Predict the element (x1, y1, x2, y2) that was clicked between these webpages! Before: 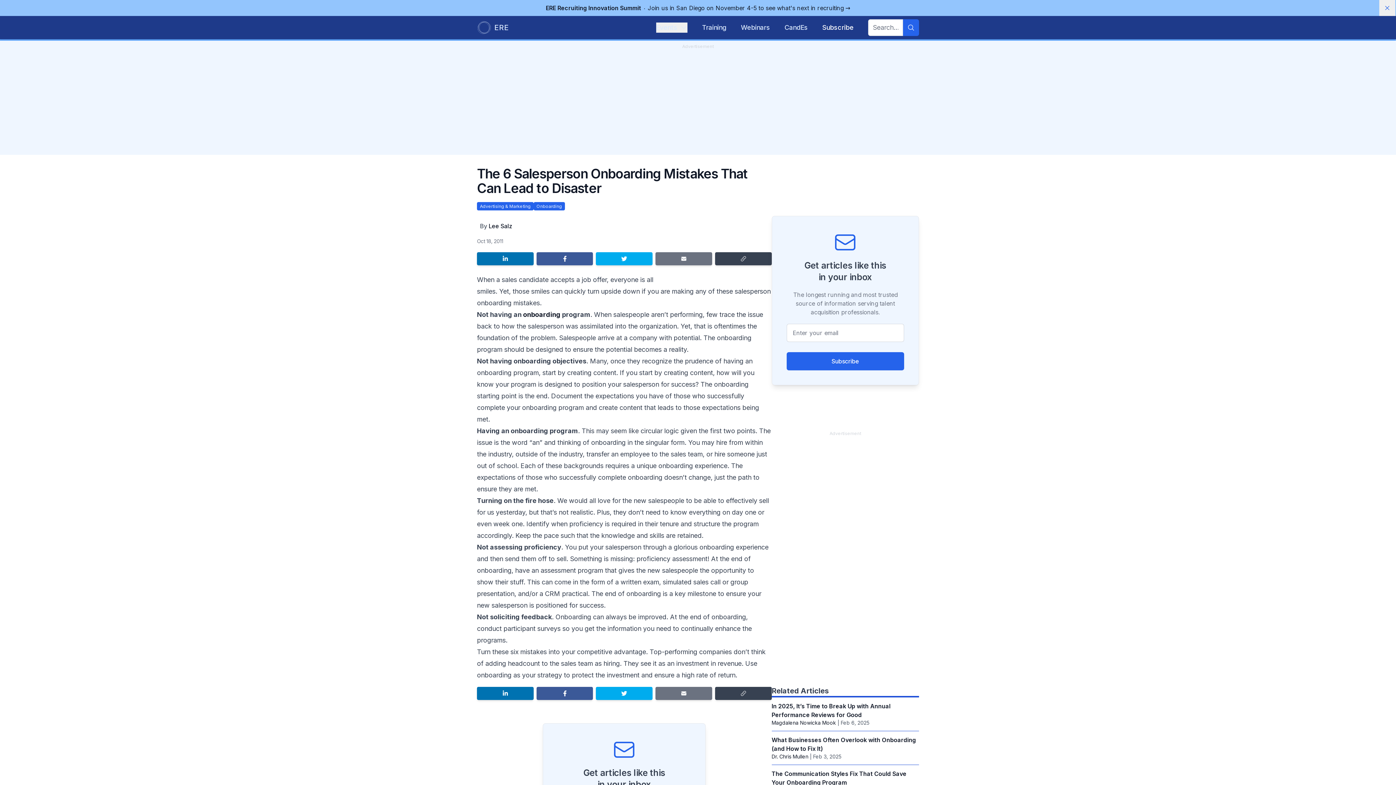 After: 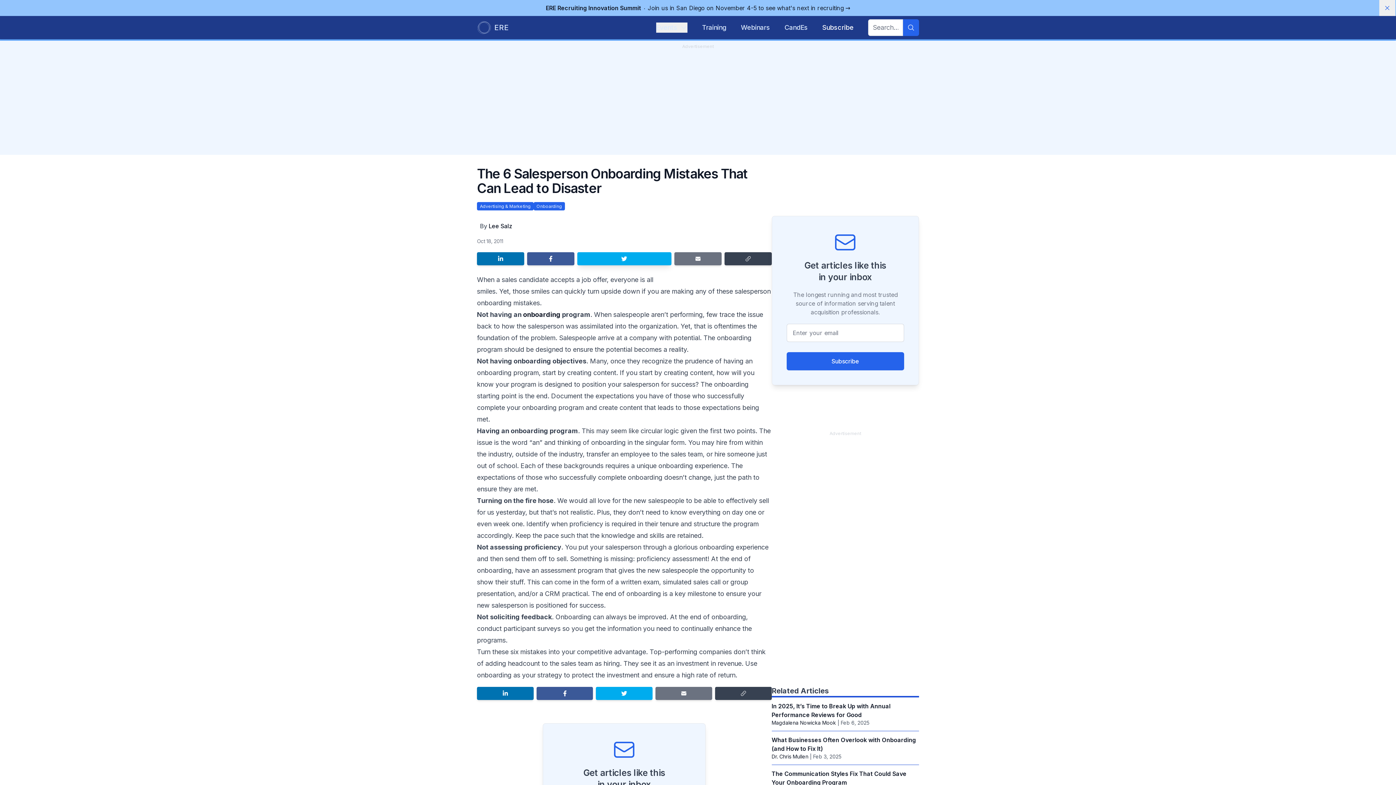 Action: bbox: (596, 252, 652, 265) label: Share on Twitter